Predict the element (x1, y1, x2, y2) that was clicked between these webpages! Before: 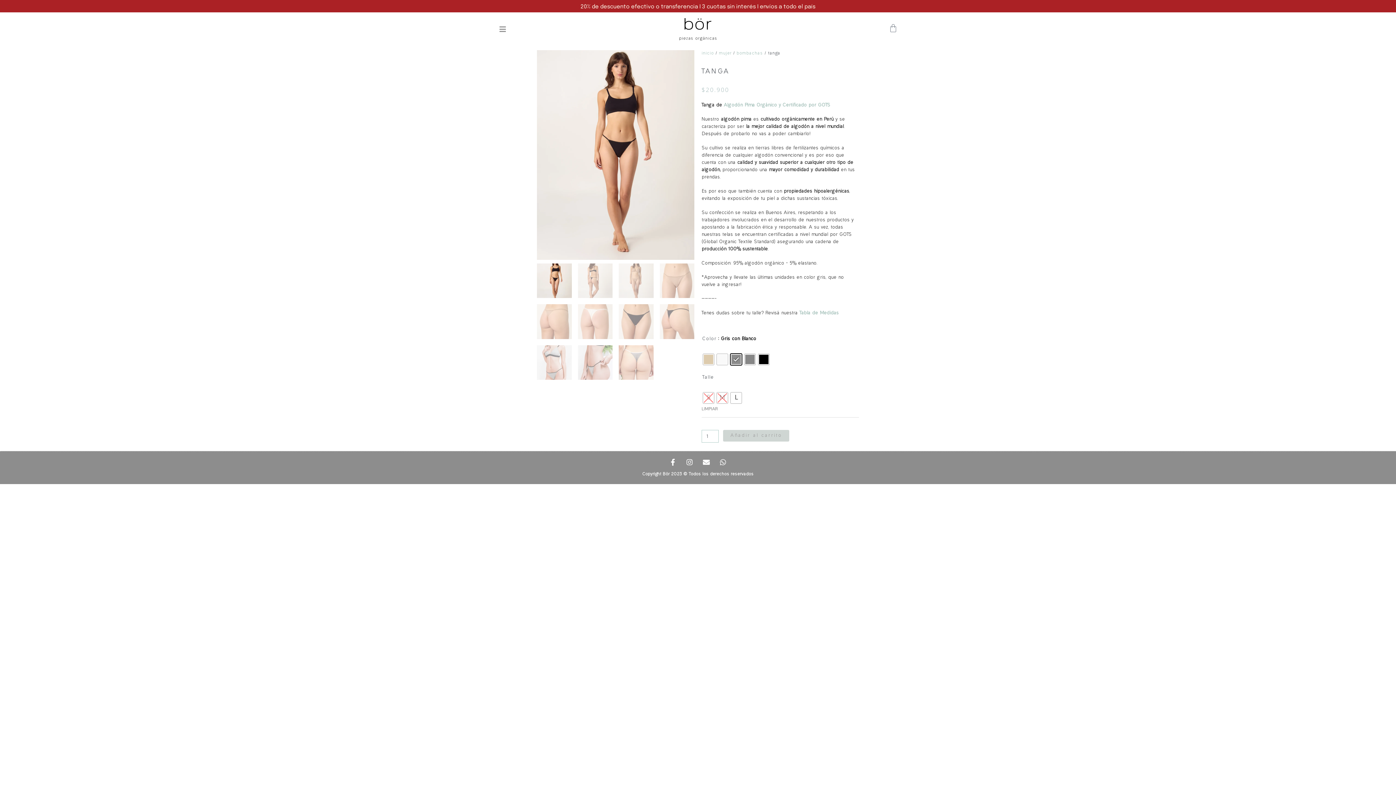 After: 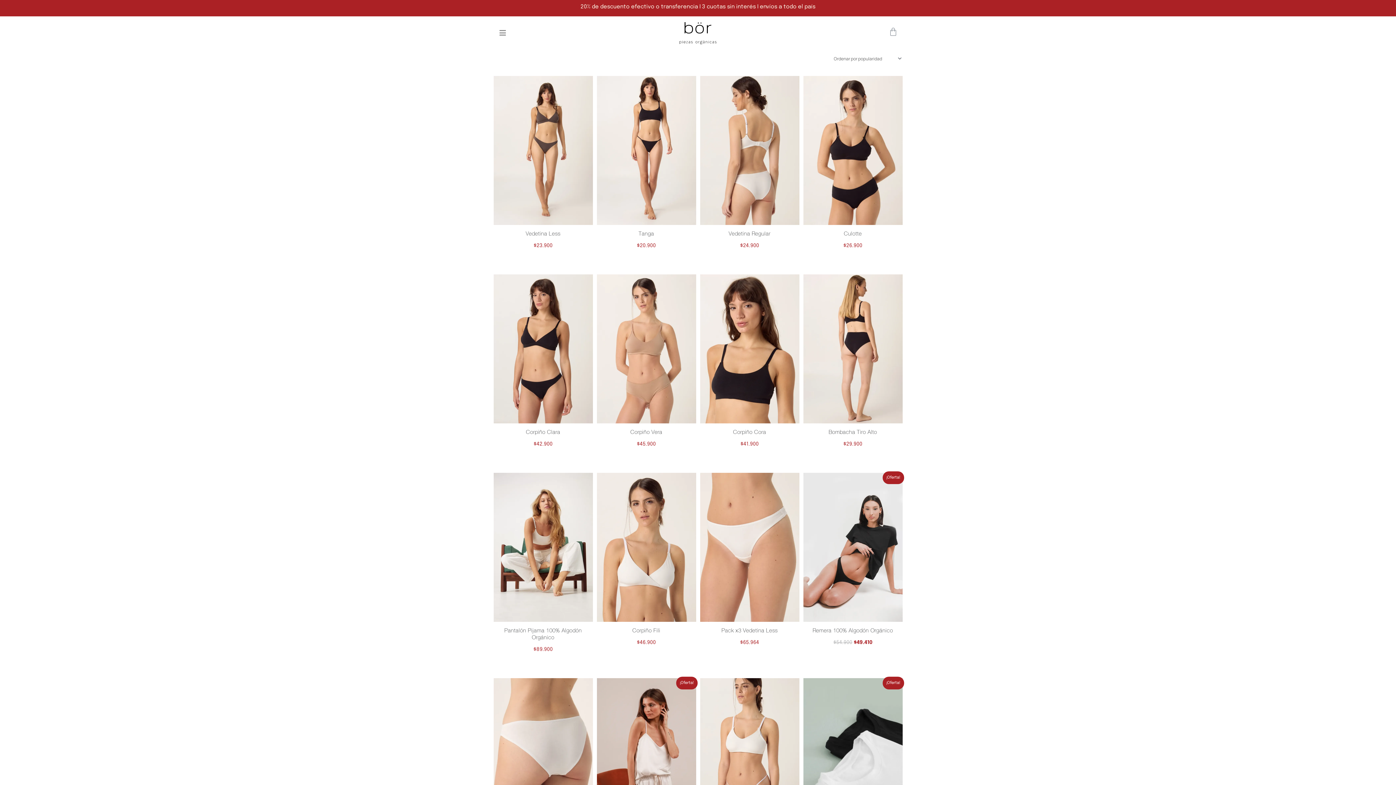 Action: bbox: (719, 52, 731, 54) label: mujer